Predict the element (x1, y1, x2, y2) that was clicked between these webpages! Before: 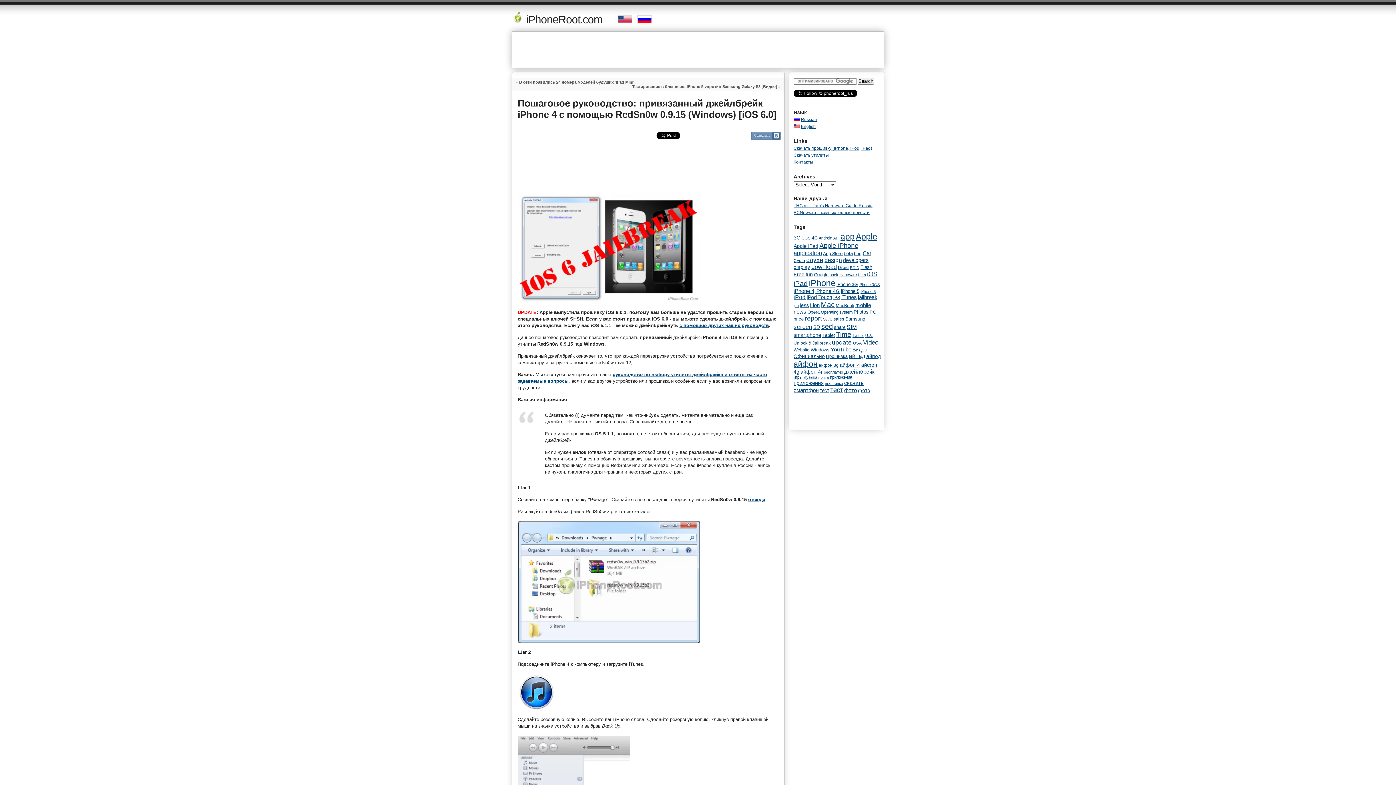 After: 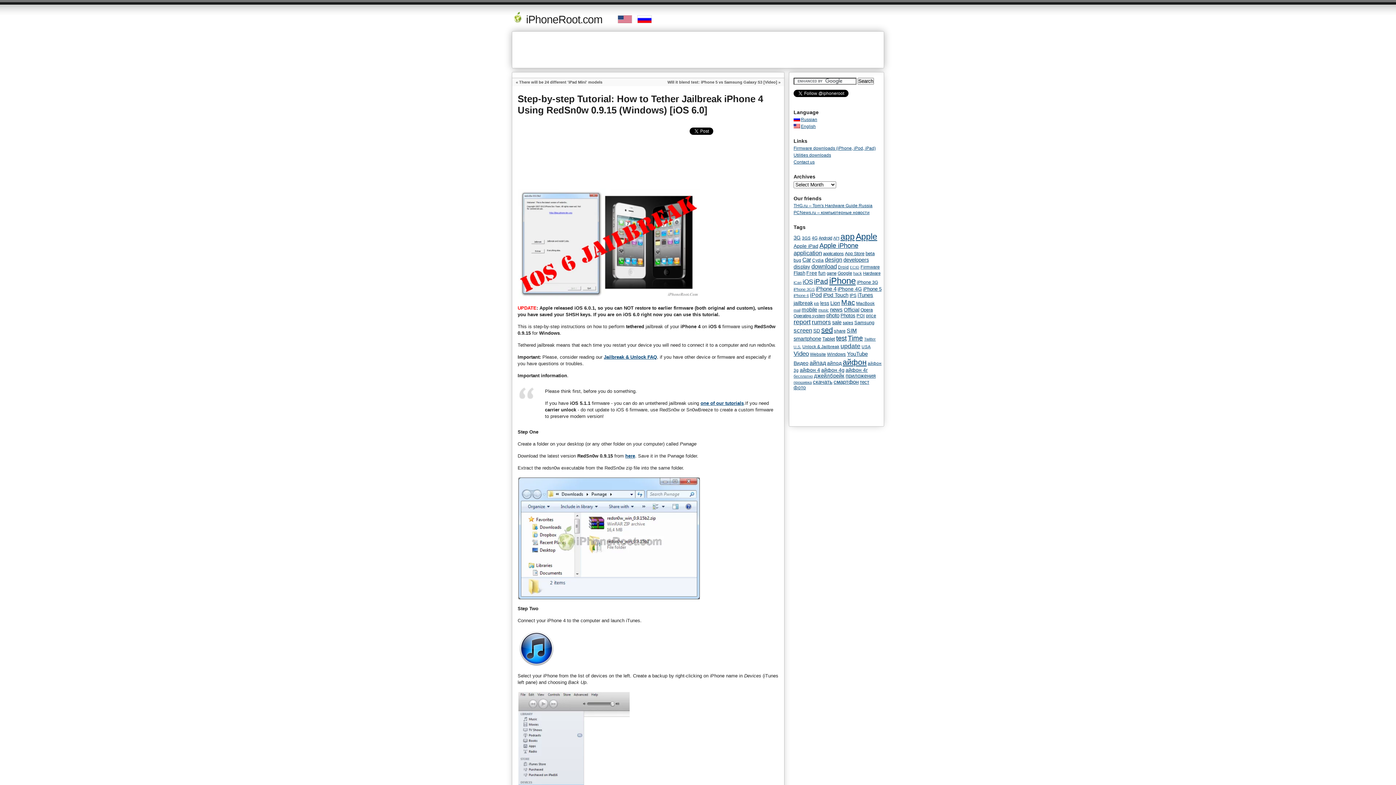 Action: bbox: (617, 13, 632, 25)